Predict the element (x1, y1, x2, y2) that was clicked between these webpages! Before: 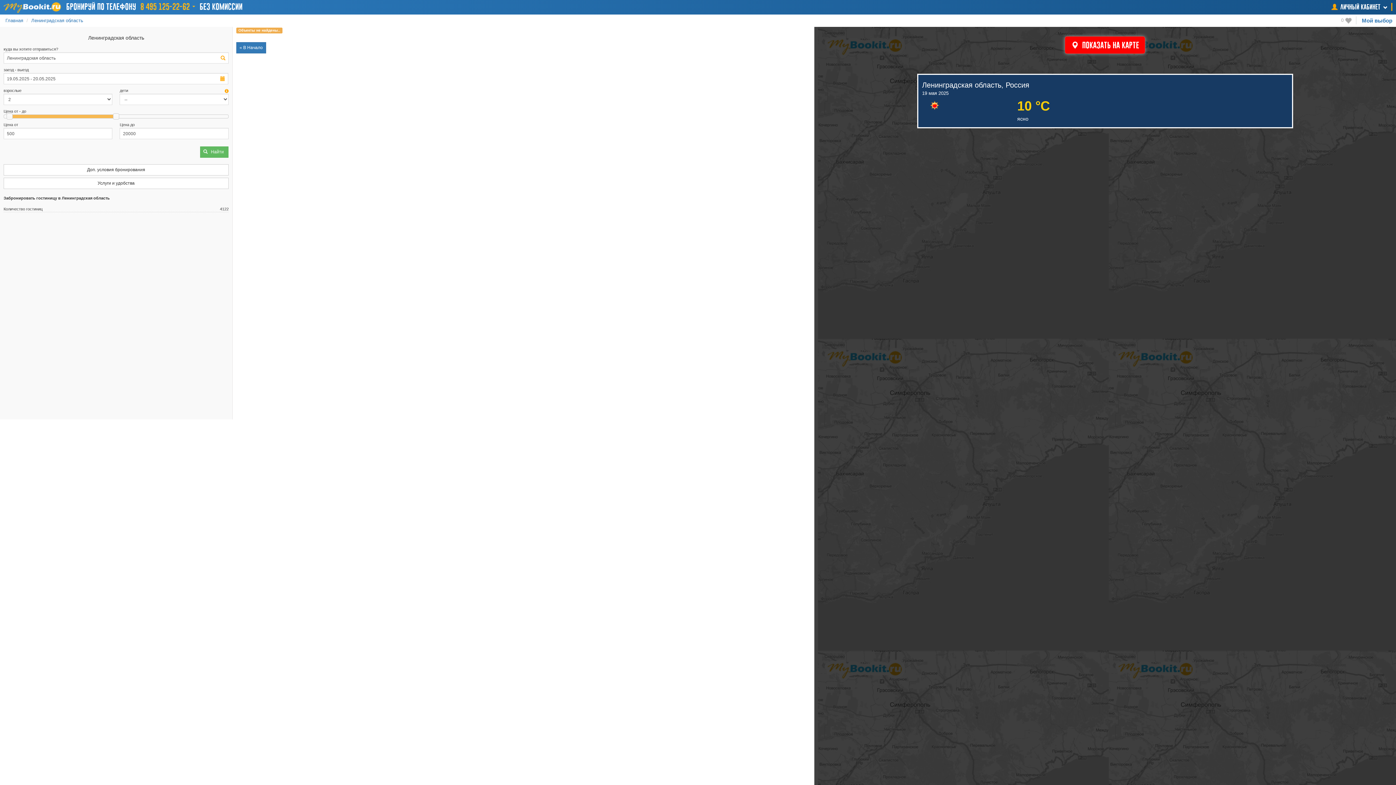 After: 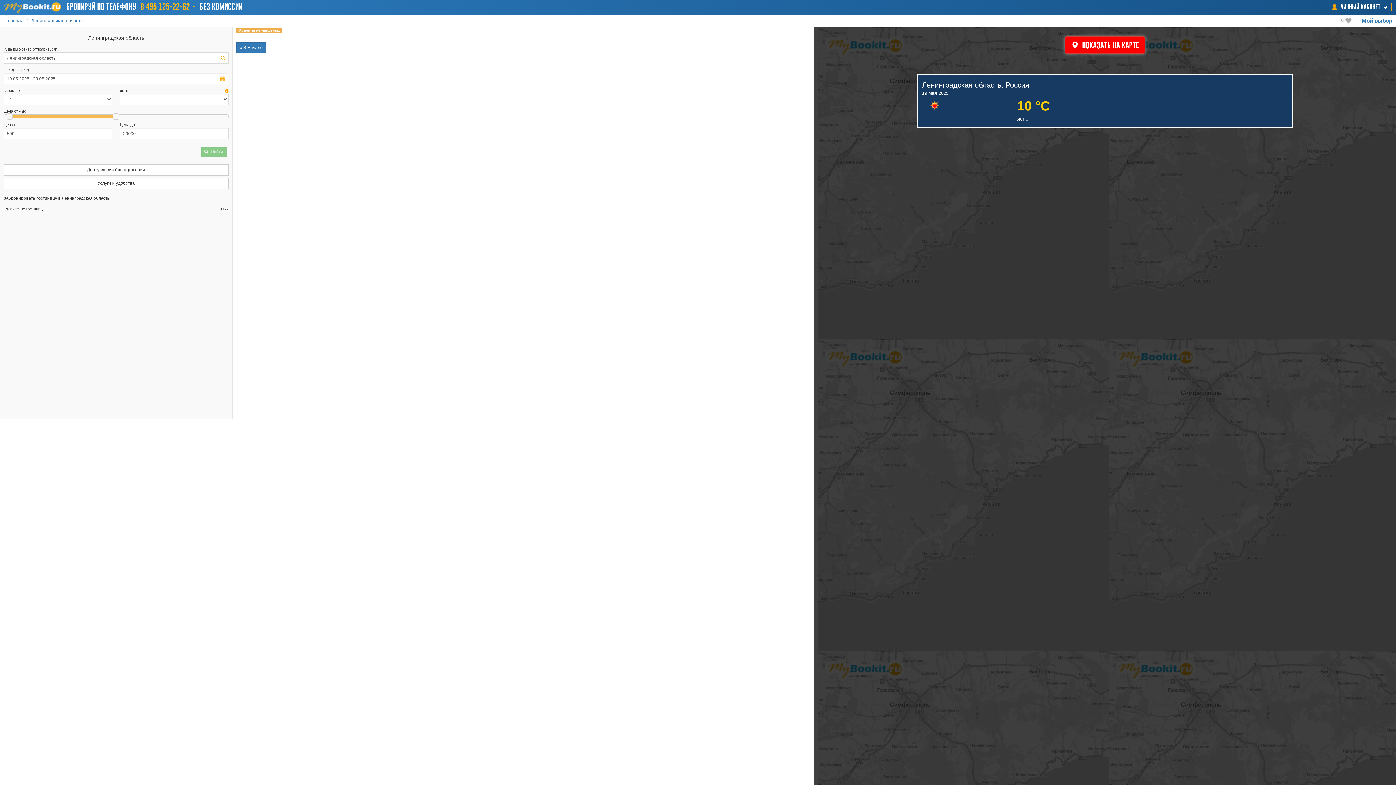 Action: bbox: (31, 17, 83, 23) label: Ленинградская область